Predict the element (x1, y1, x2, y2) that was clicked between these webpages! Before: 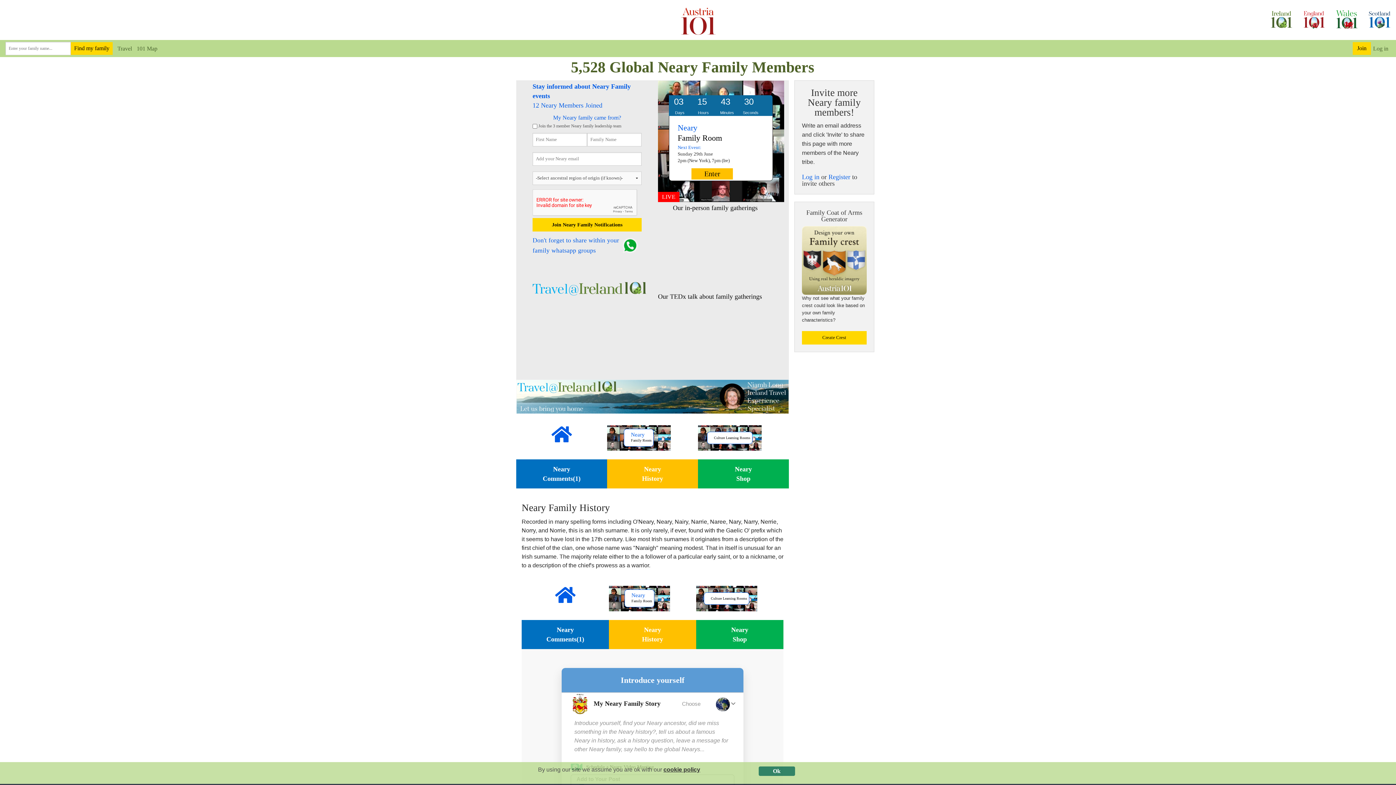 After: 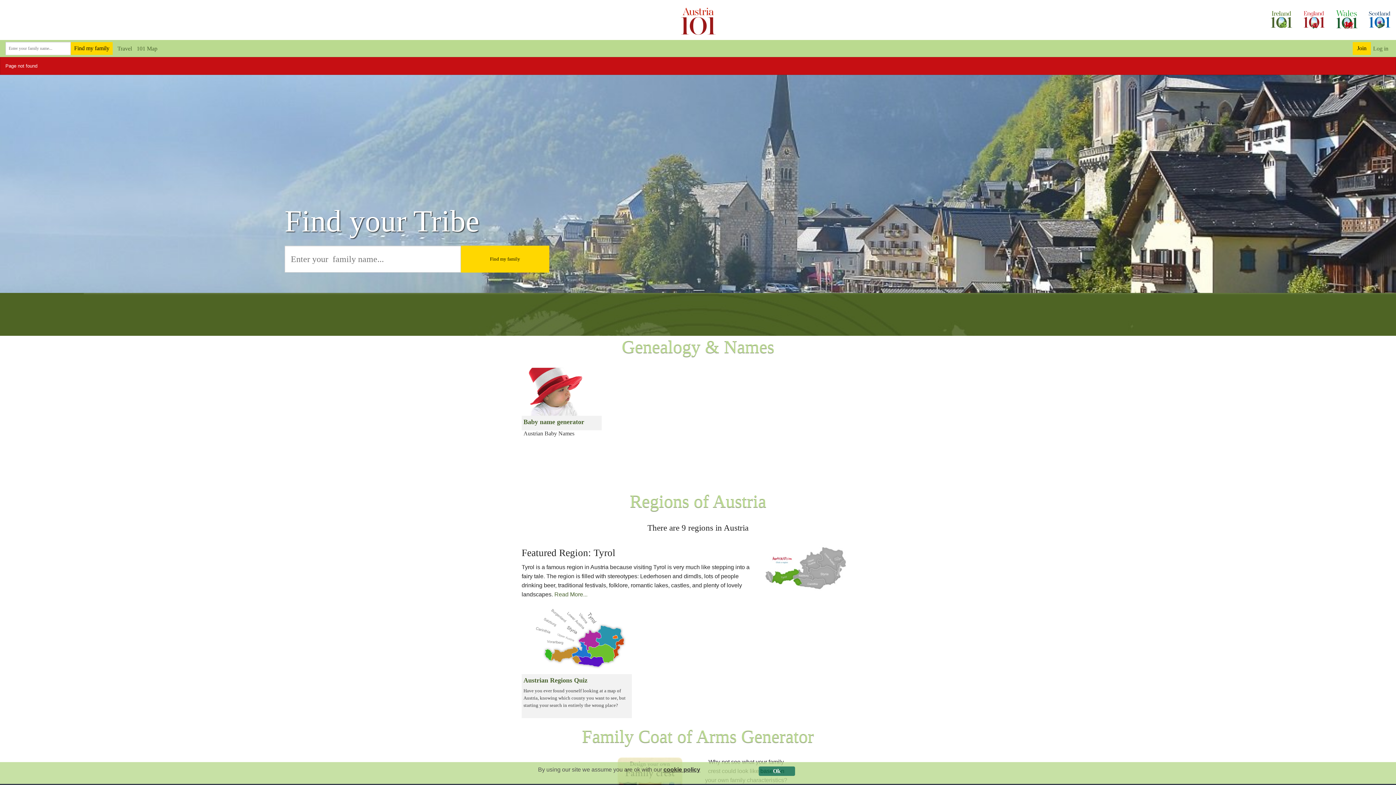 Action: bbox: (532, 285, 647, 291)